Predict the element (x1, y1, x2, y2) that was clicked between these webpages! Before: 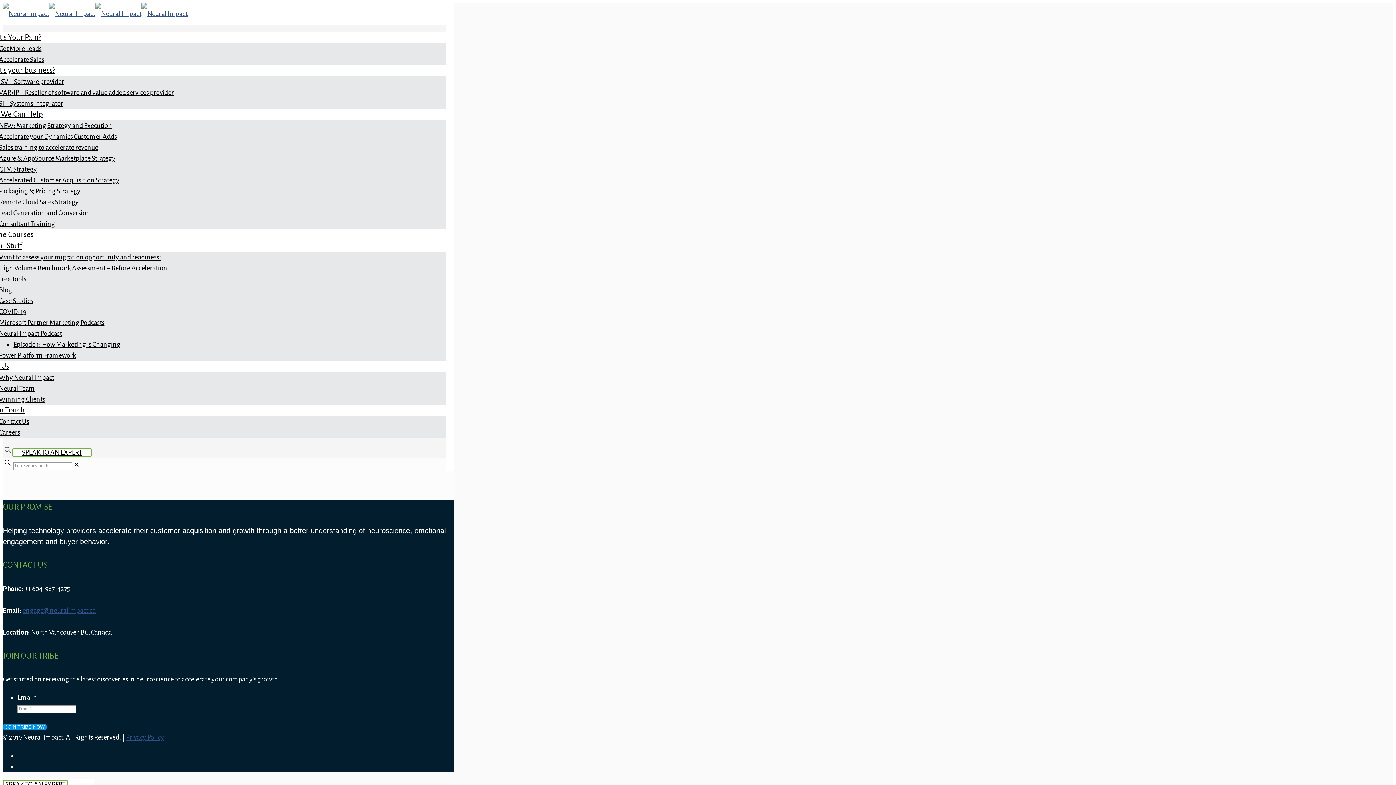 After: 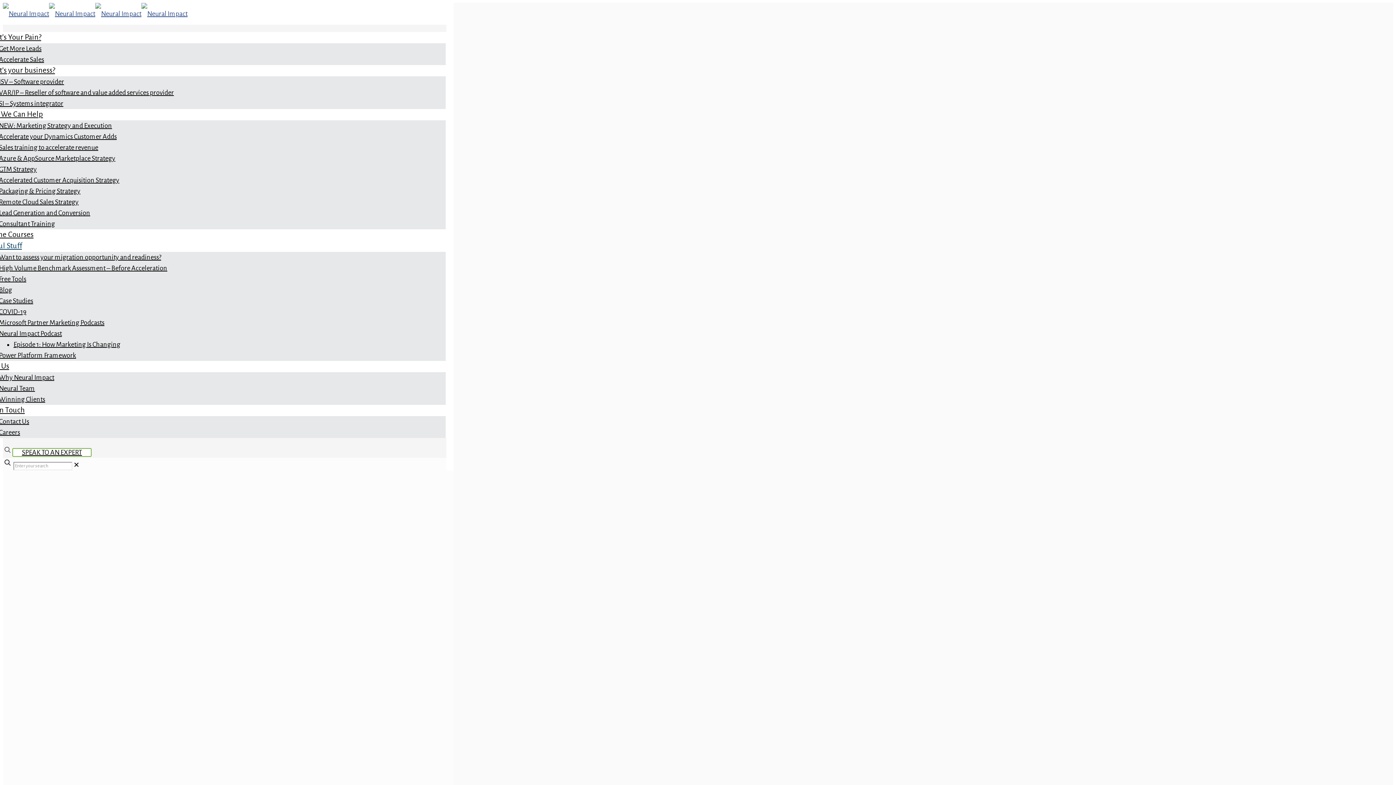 Action: label: Power Platform Framework bbox: (-1, 352, 76, 359)